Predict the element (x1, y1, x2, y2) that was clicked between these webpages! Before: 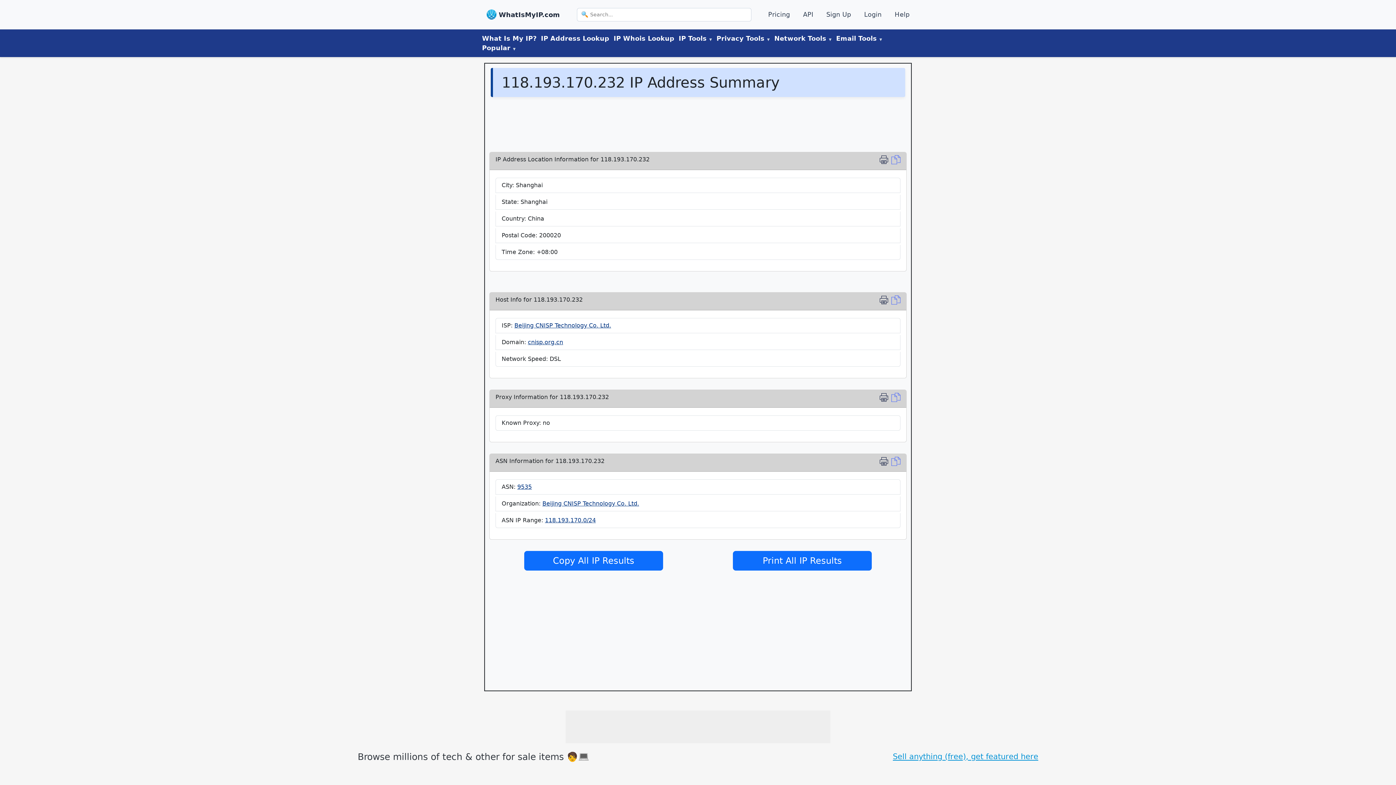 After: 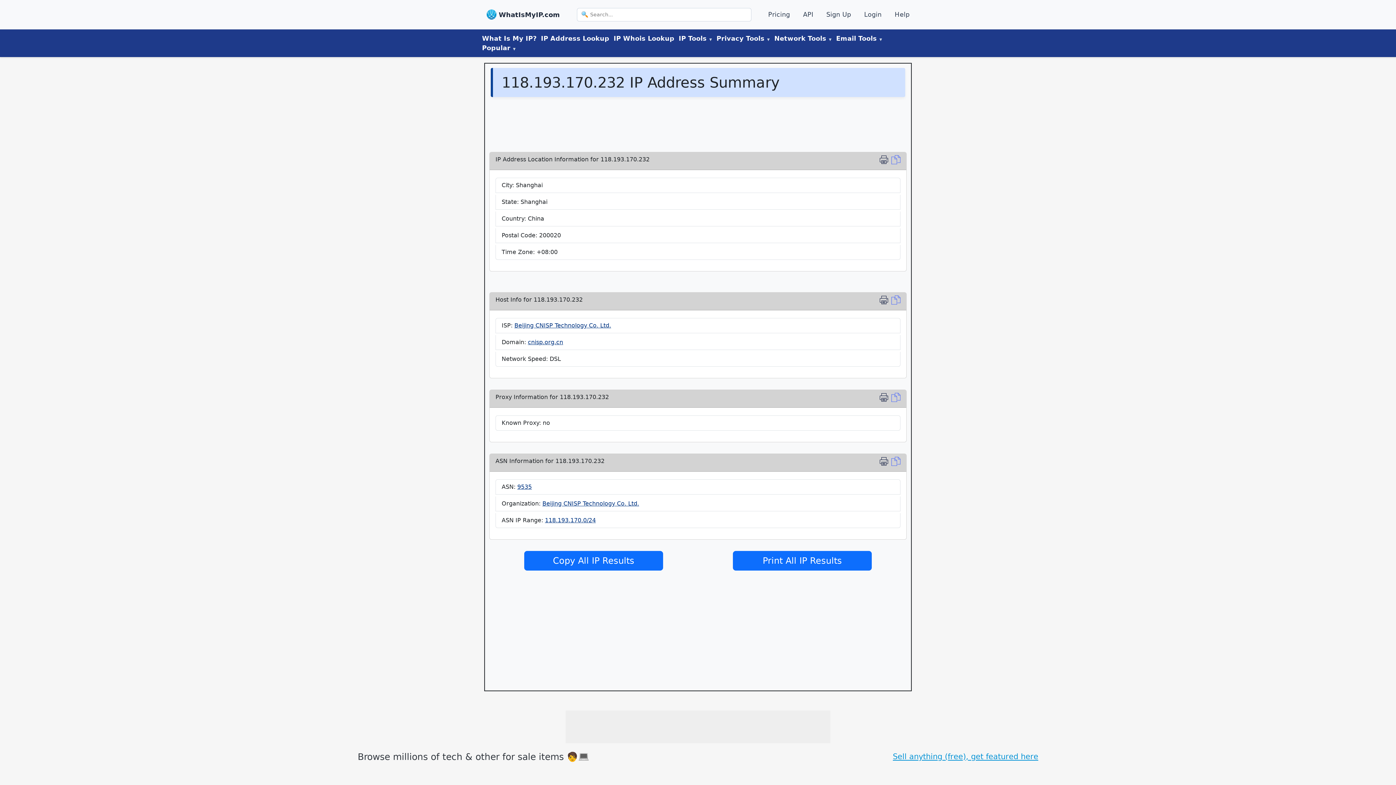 Action: label: Beijing CNISP Technology Co. Ltd. bbox: (514, 322, 611, 329)